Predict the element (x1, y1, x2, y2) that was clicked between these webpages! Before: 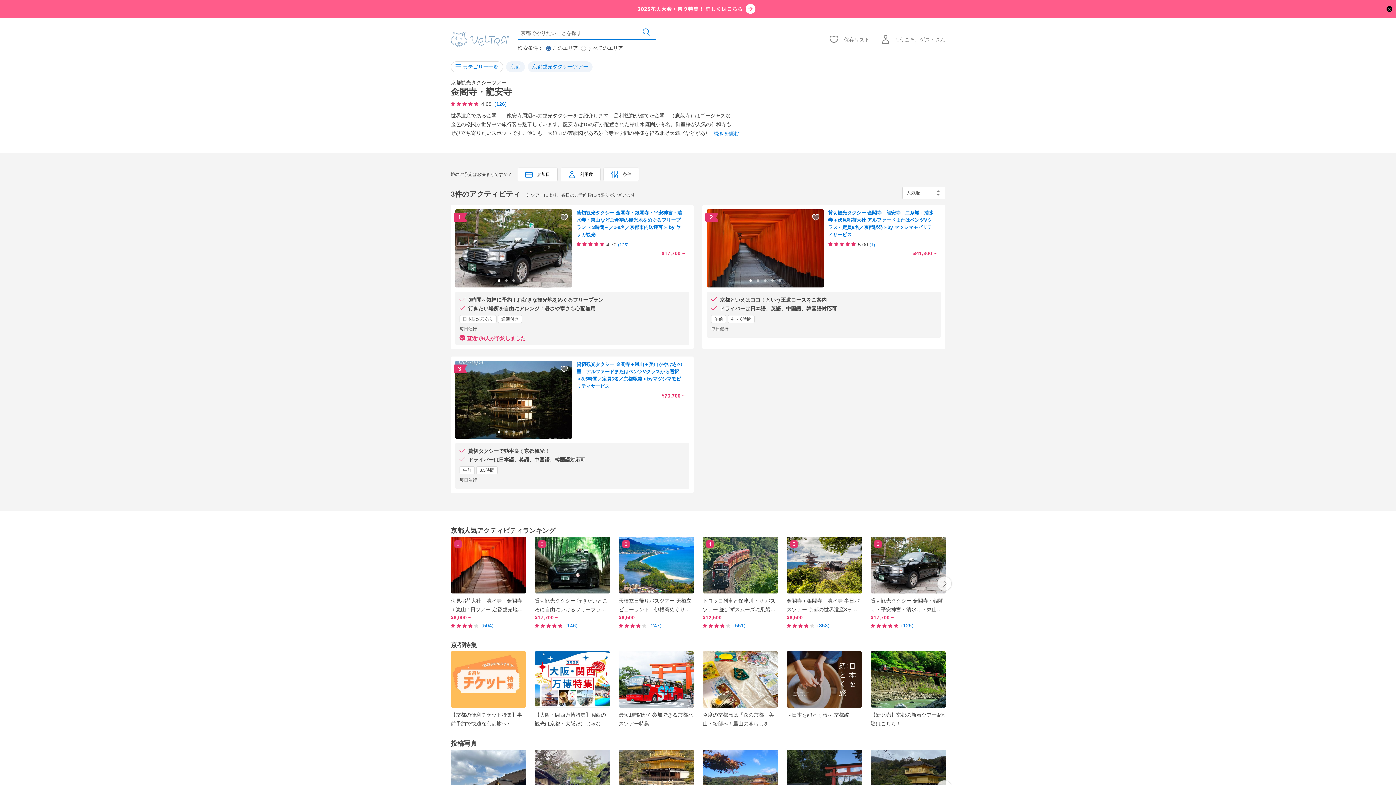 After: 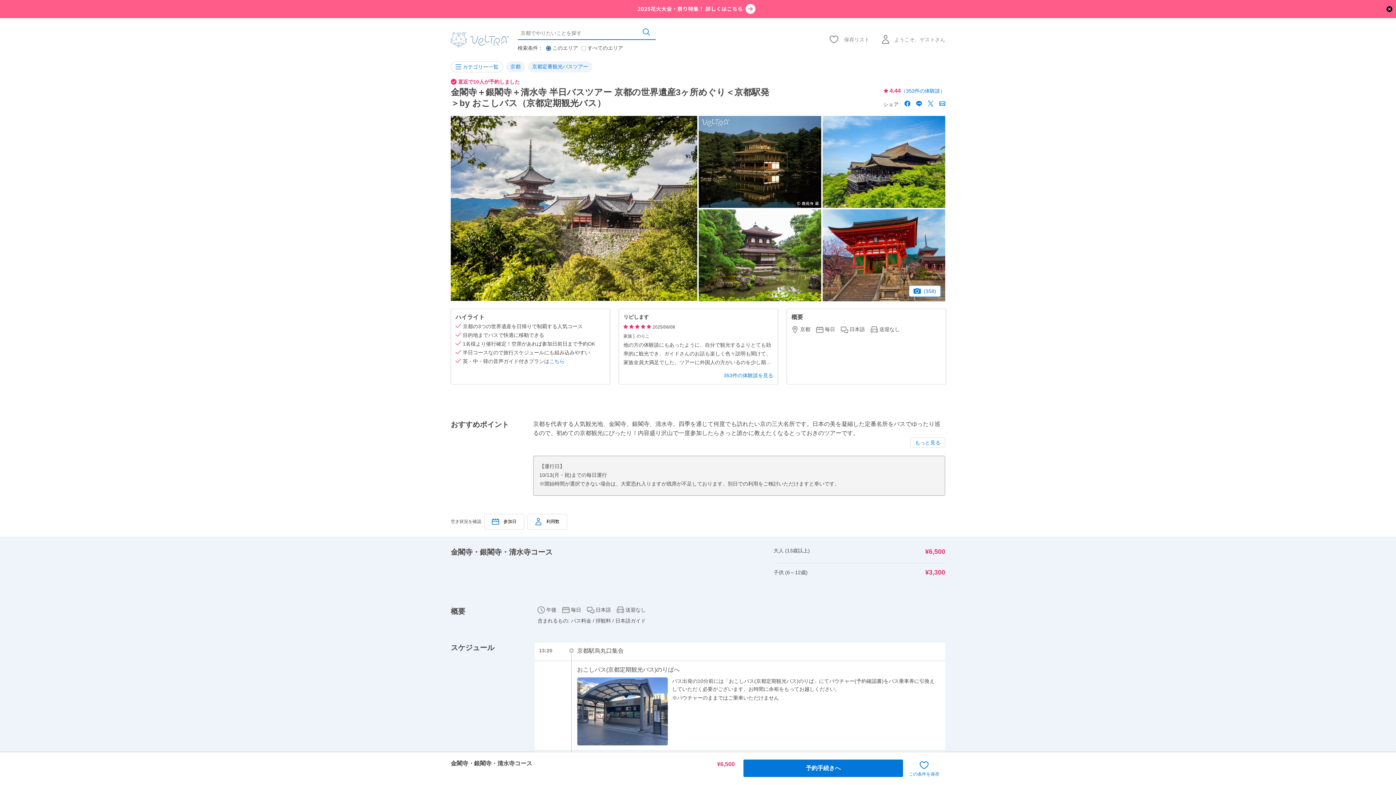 Action: bbox: (786, 537, 862, 593)